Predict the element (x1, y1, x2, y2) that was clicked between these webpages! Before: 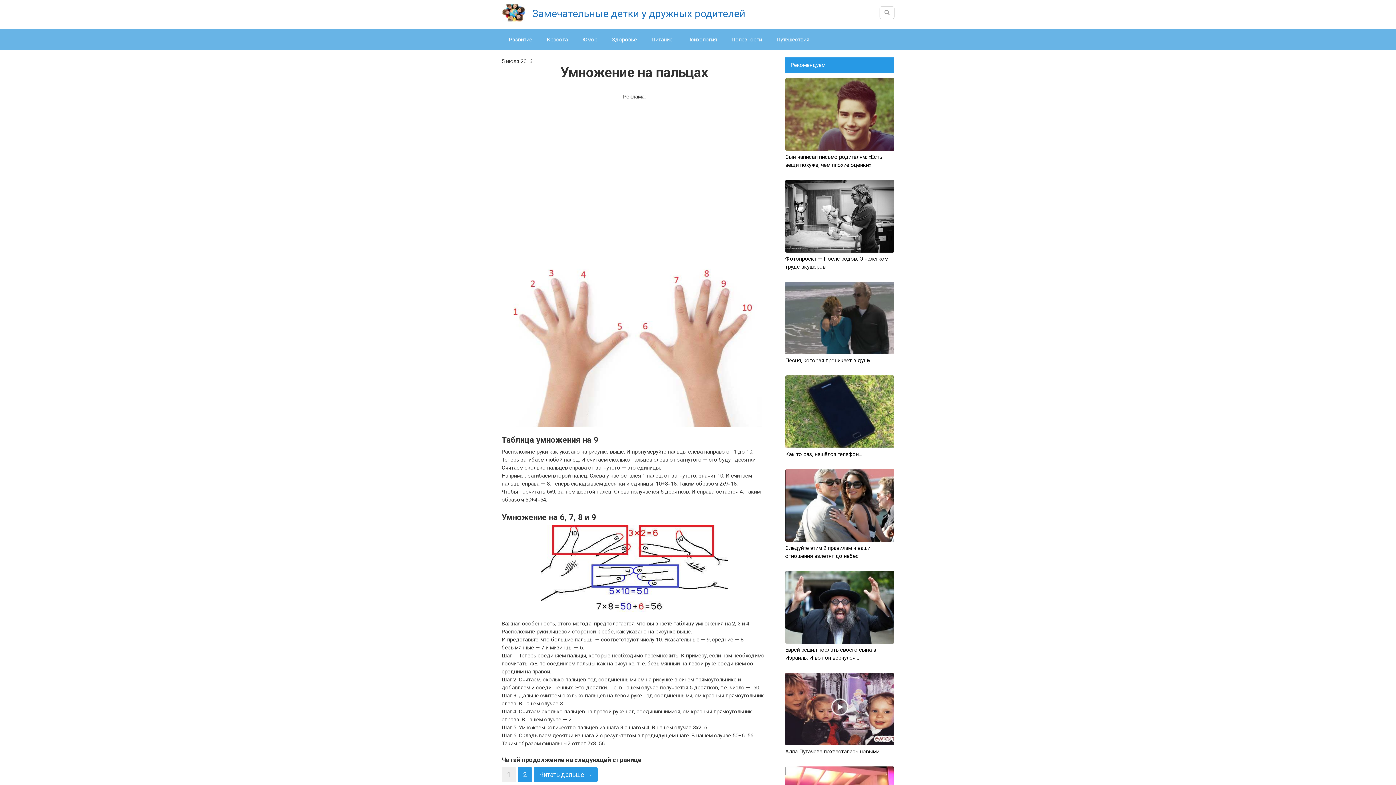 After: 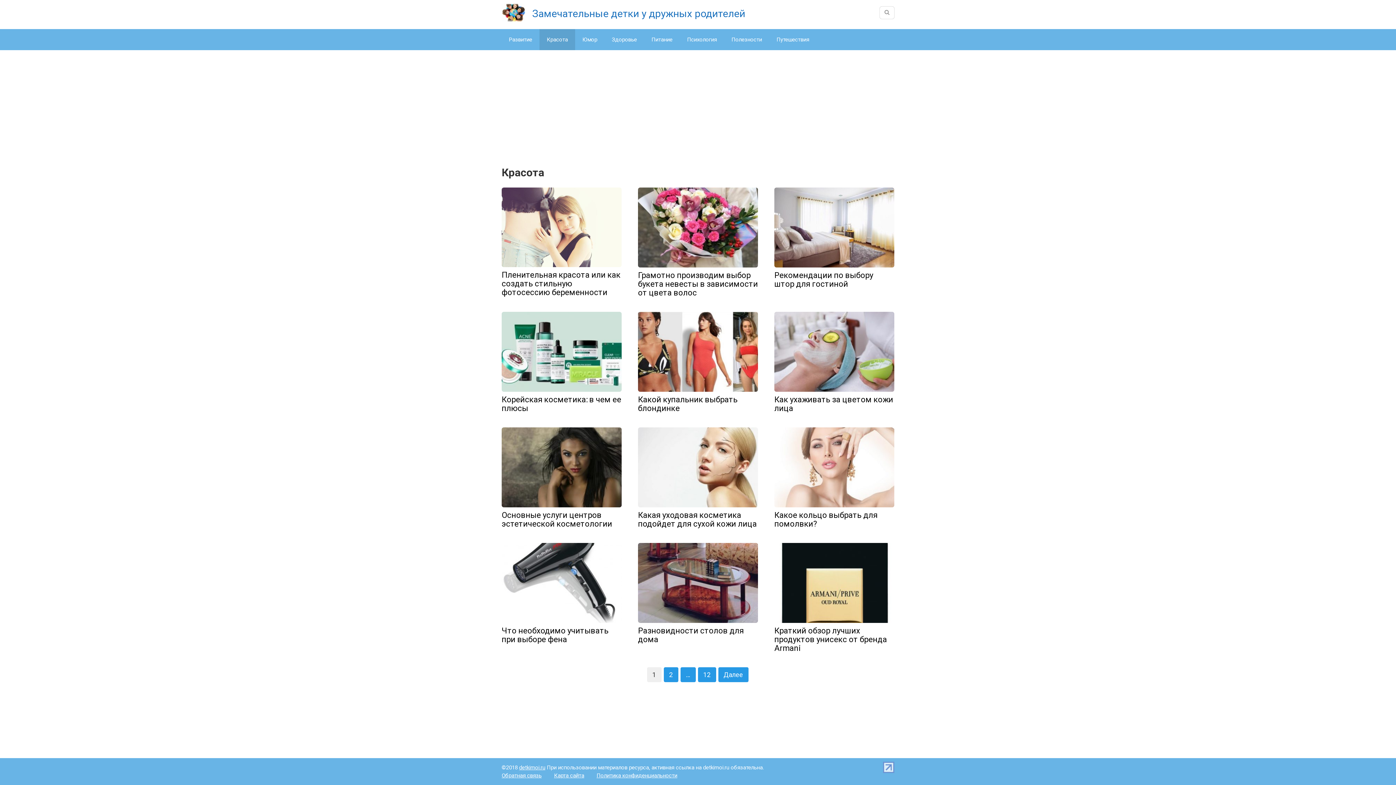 Action: label: Красота bbox: (539, 29, 575, 50)